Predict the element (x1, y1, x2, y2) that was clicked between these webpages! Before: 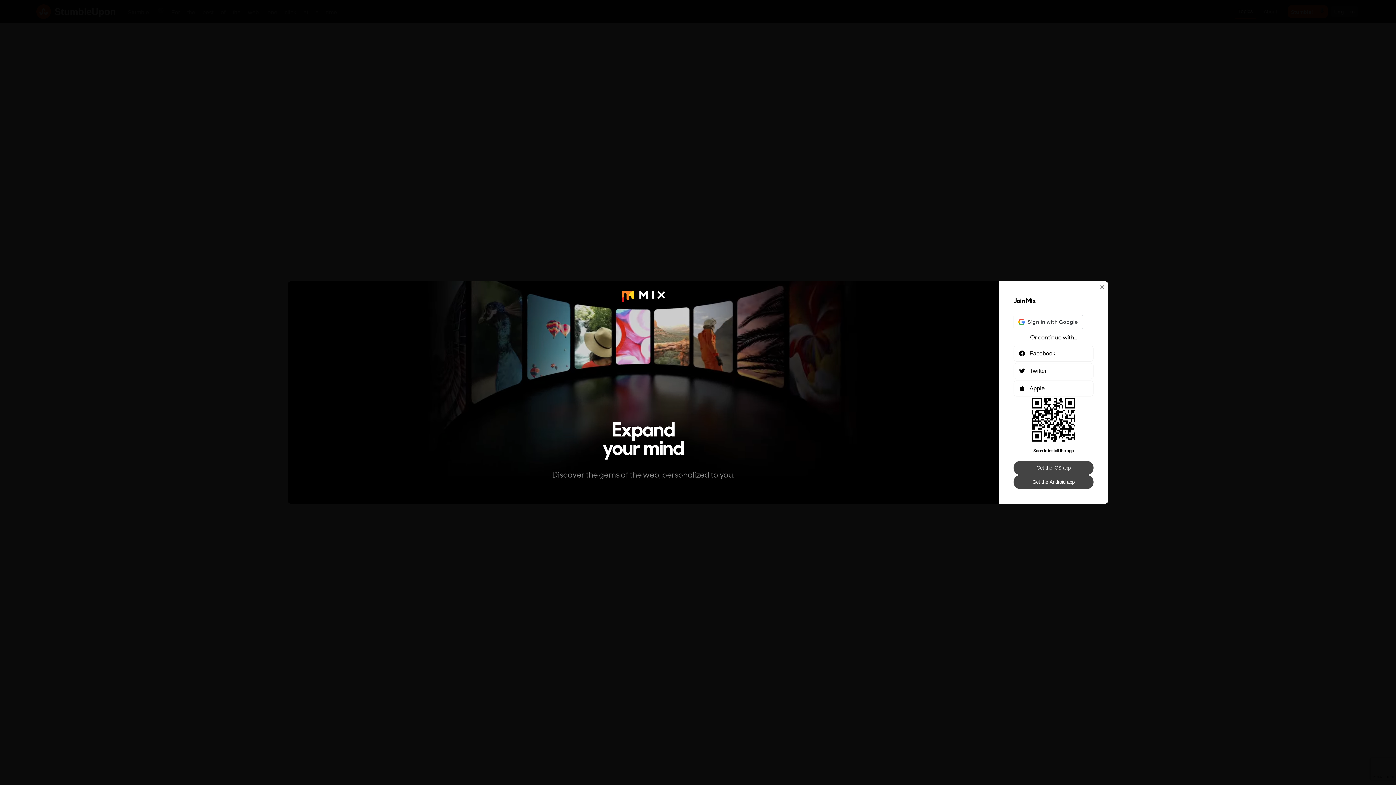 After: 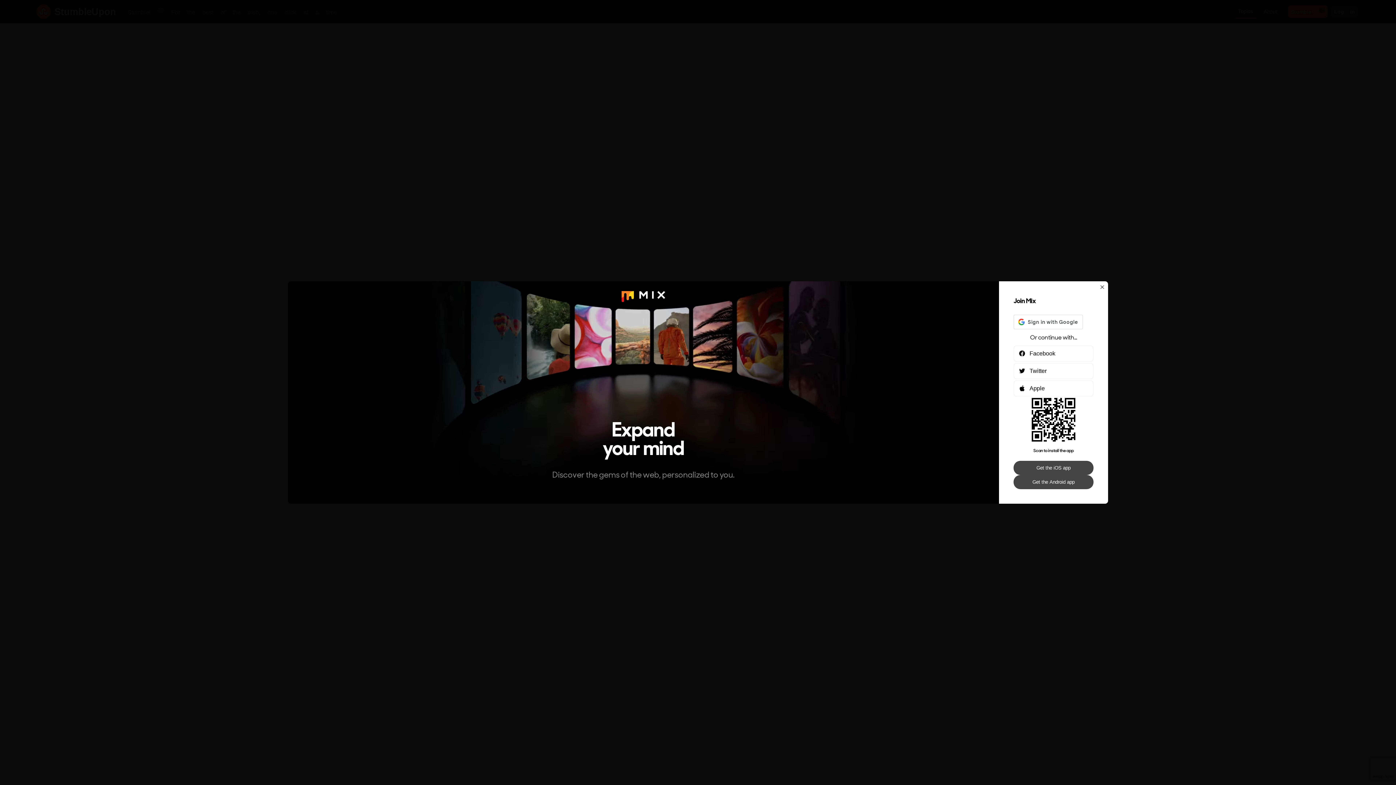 Action: bbox: (1013, 461, 1093, 475) label: Get the iOS app